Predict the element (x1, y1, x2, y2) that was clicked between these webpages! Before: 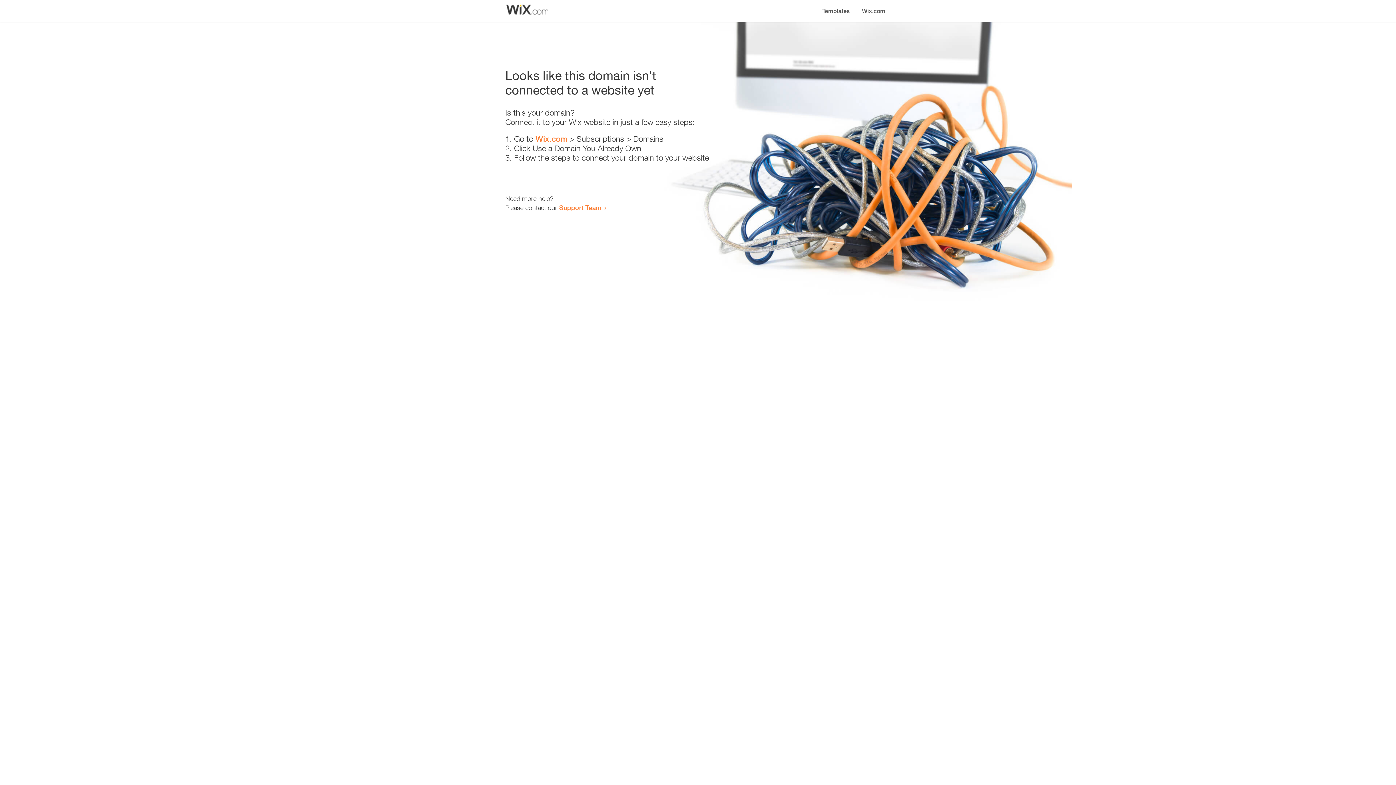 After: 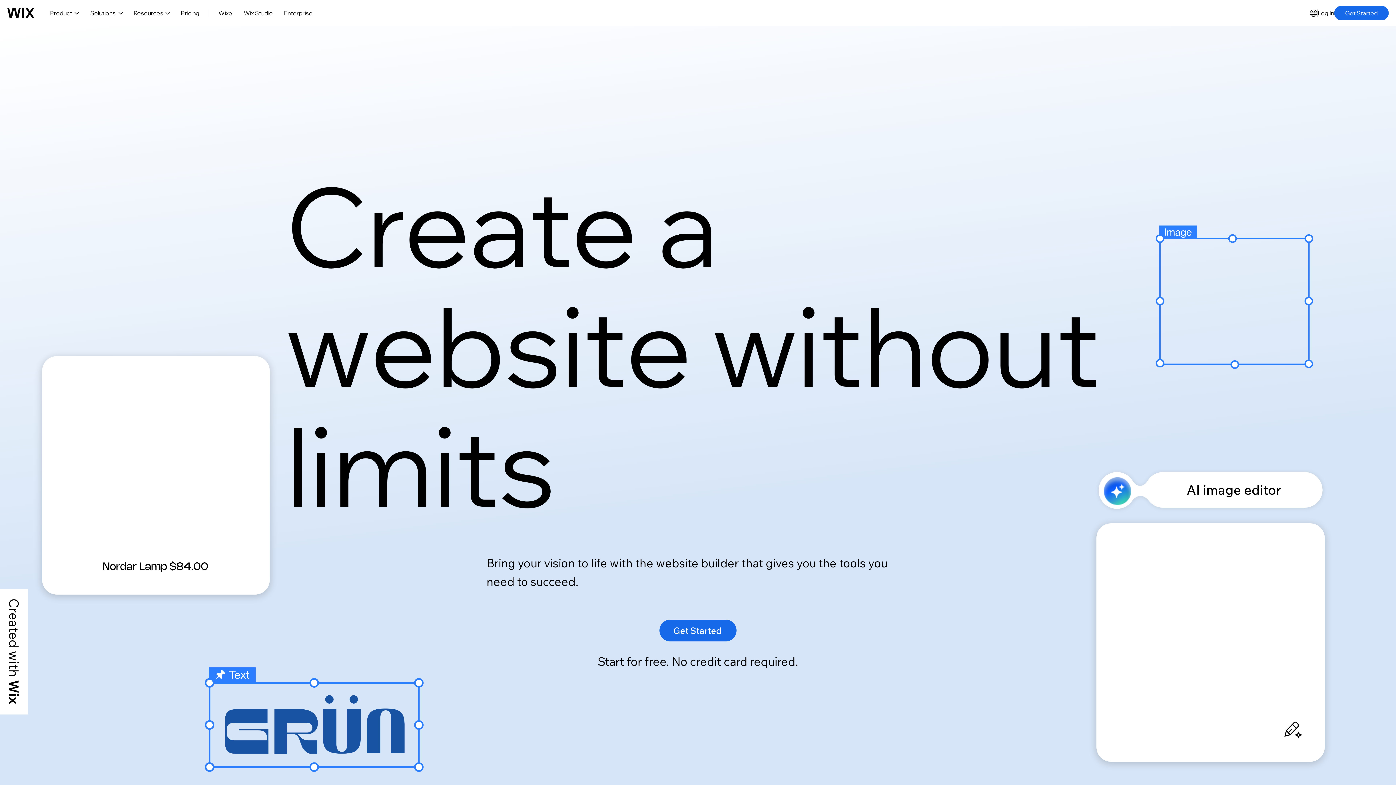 Action: bbox: (856, 0, 890, 14) label: Wix.com